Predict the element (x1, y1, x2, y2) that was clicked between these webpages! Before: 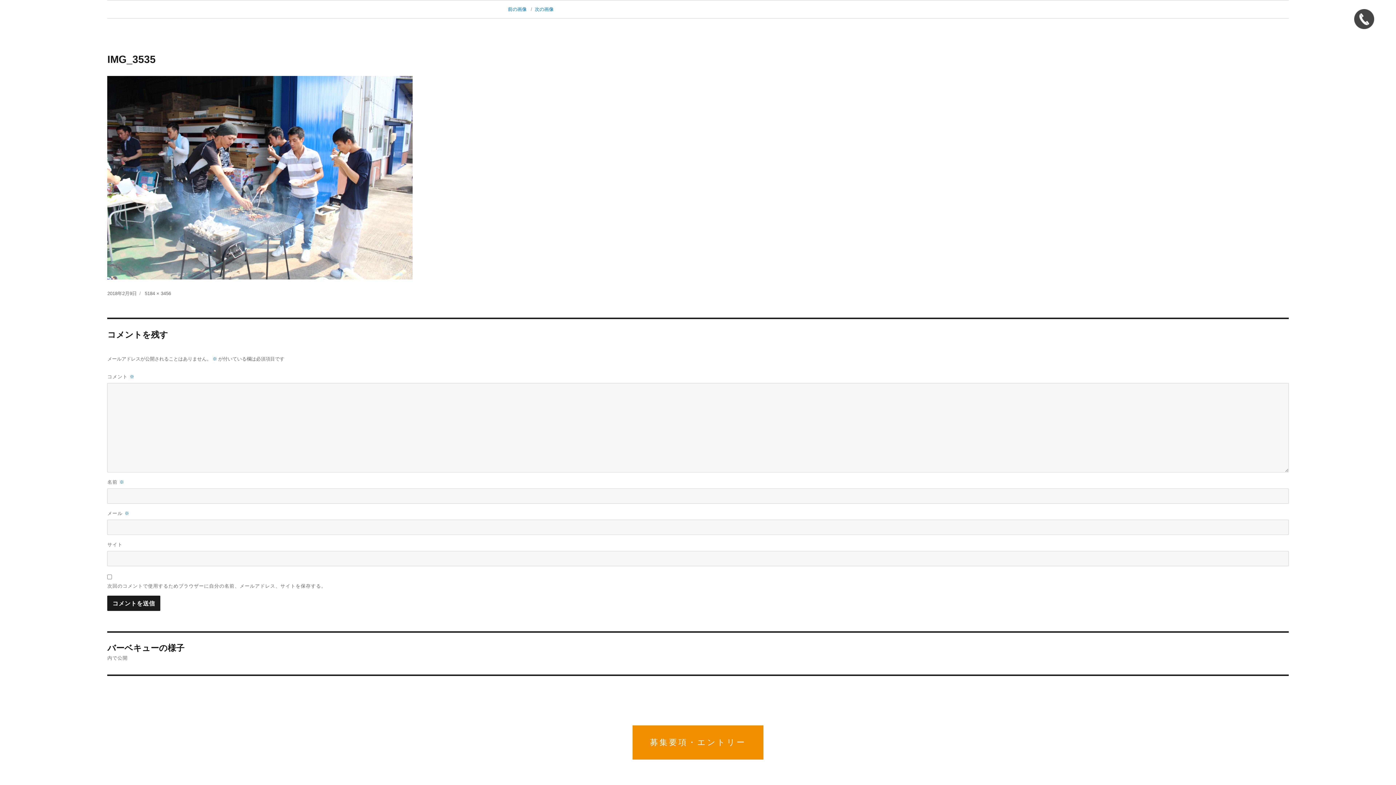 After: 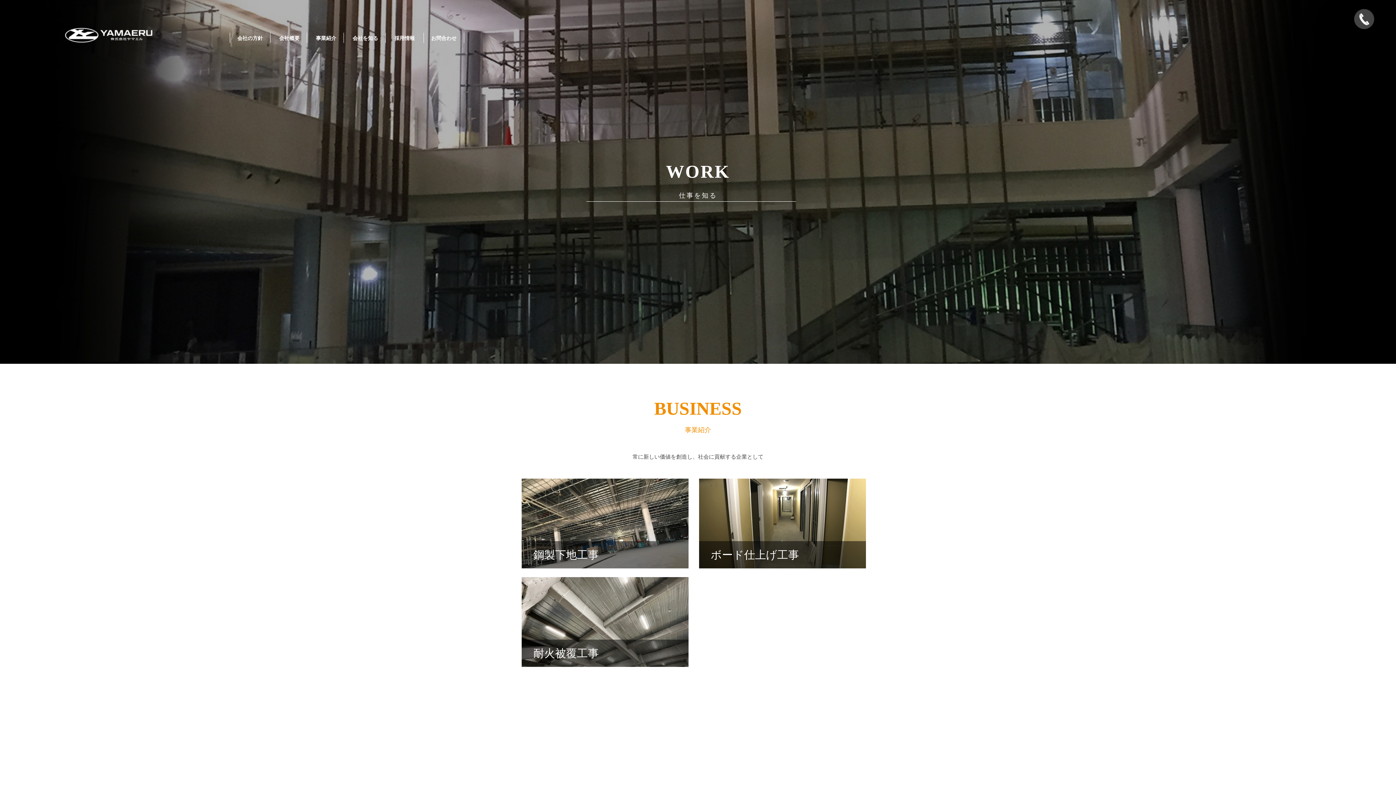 Action: label: 事業紹介 bbox: (312, 35, 340, 41)